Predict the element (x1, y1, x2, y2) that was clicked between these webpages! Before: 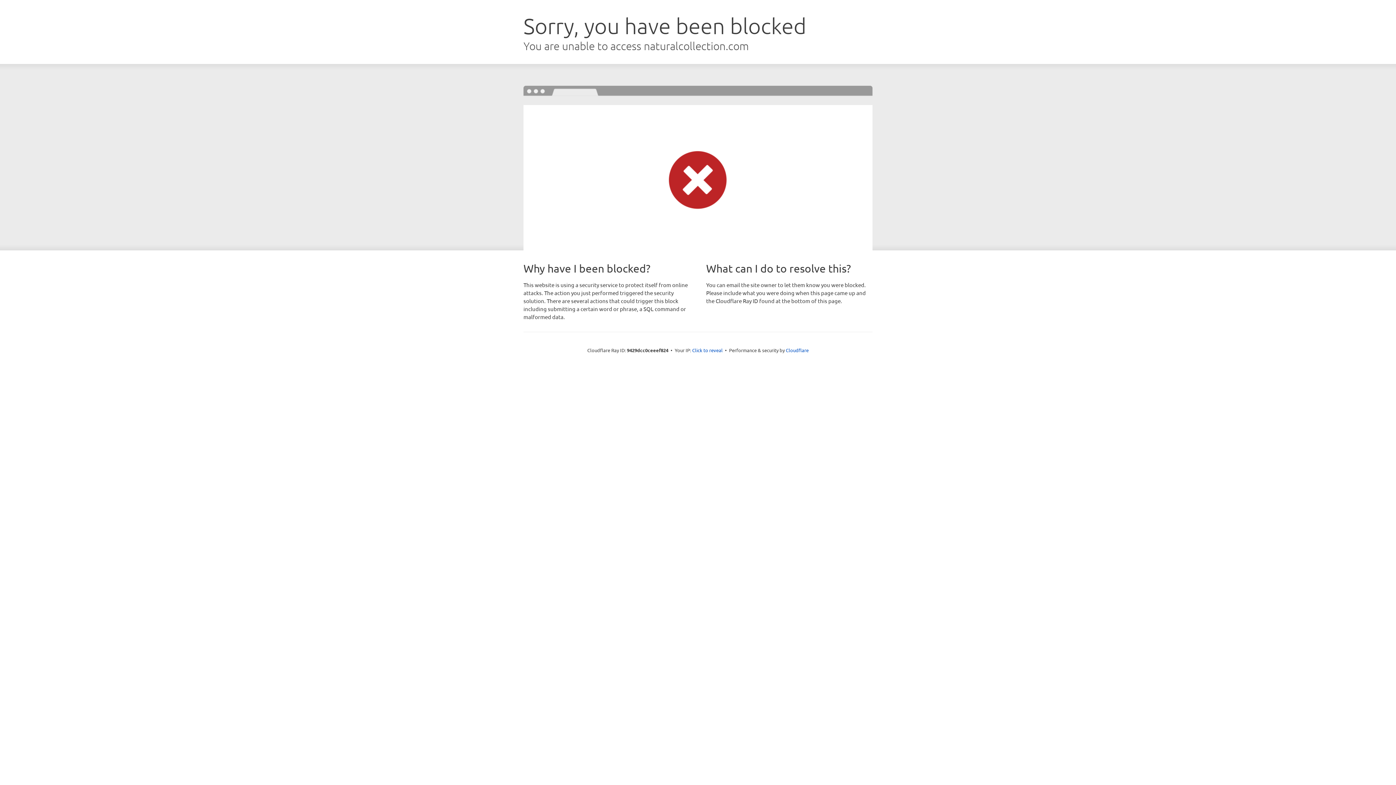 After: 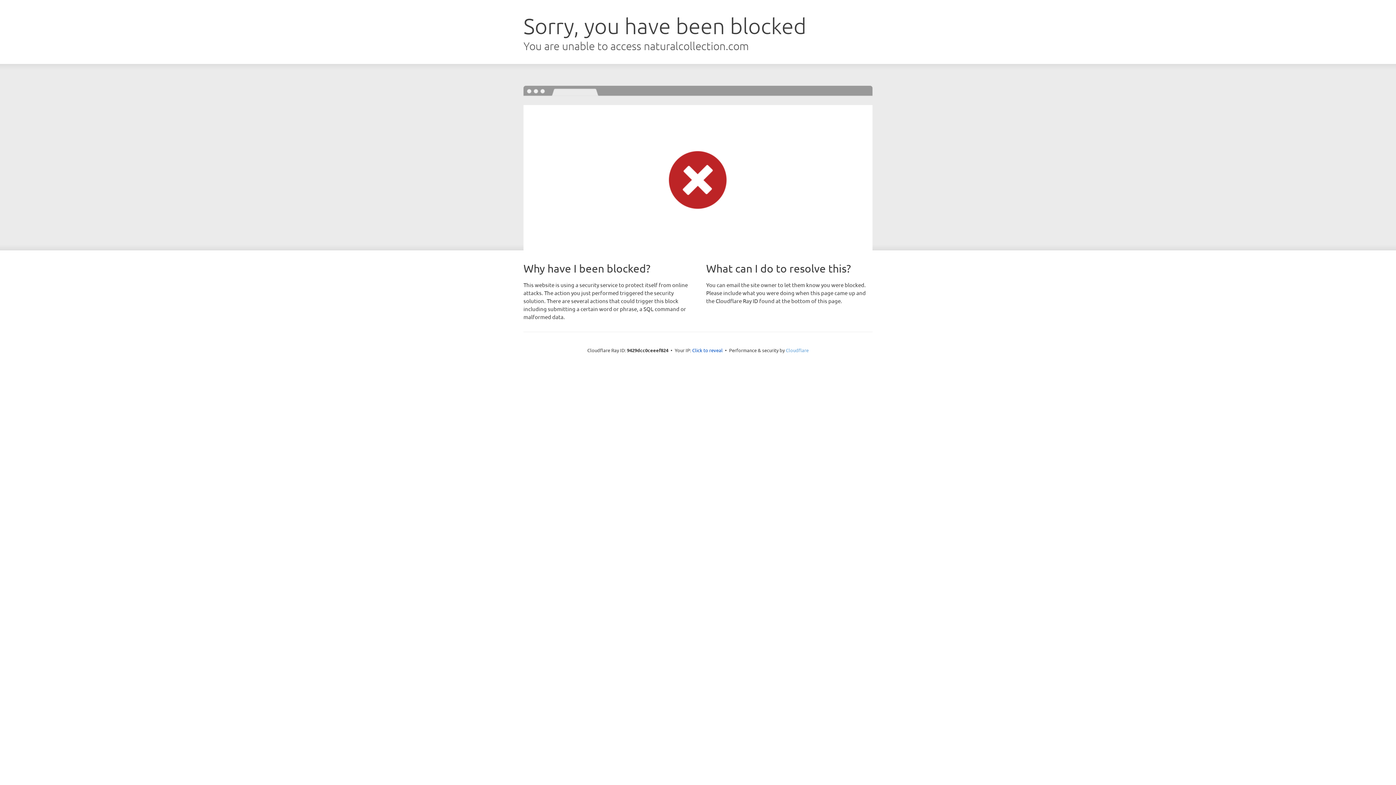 Action: label: Cloudflare bbox: (786, 347, 808, 353)